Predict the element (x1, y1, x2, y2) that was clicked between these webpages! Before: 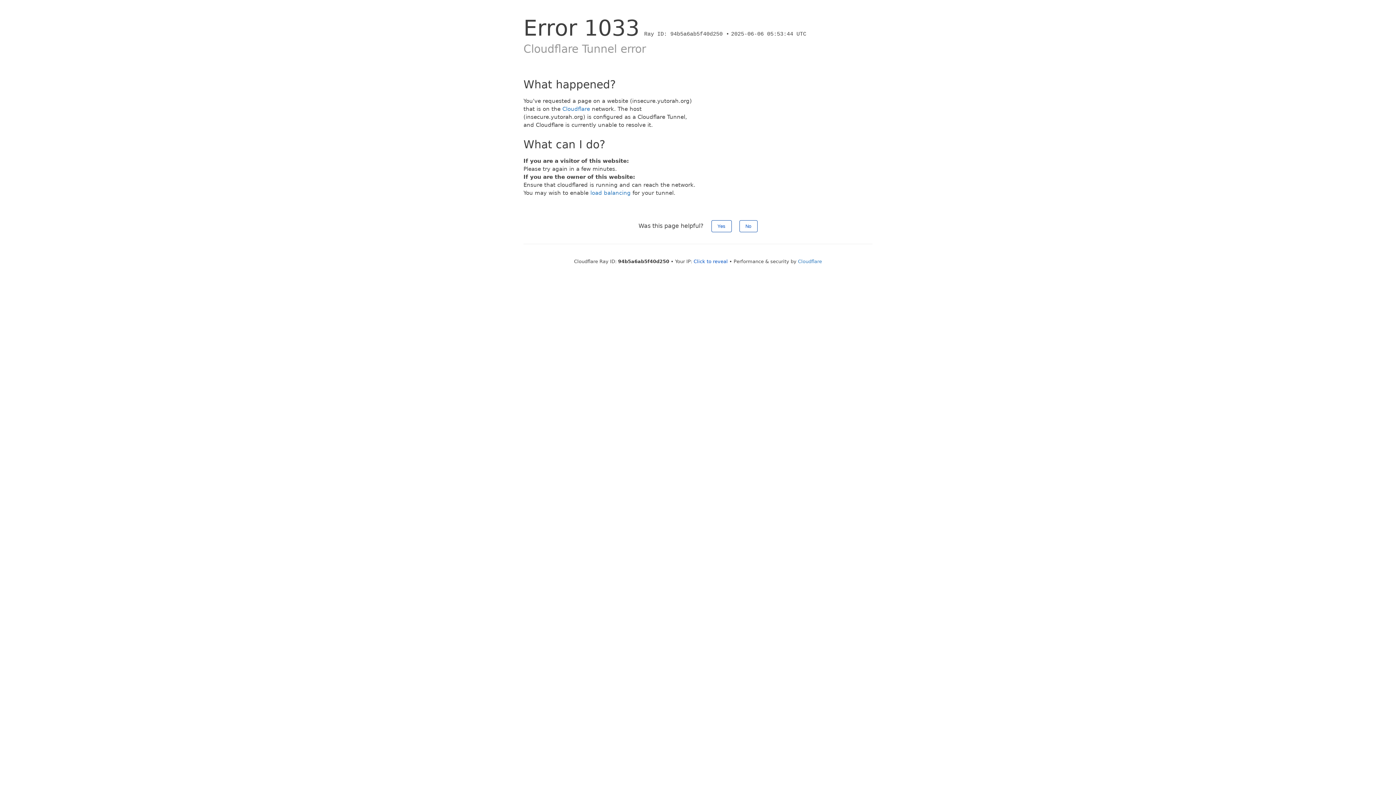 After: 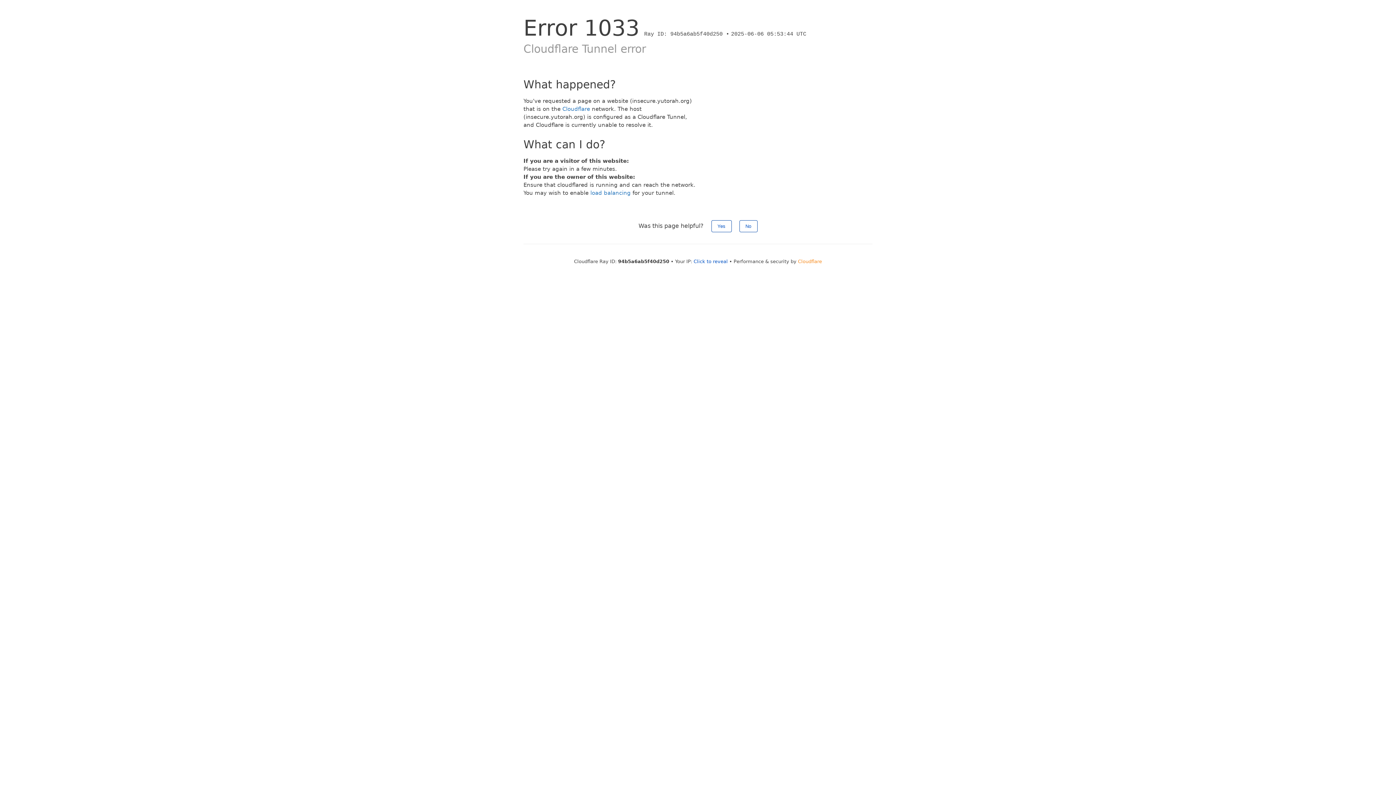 Action: label: Cloudflare bbox: (798, 258, 822, 264)